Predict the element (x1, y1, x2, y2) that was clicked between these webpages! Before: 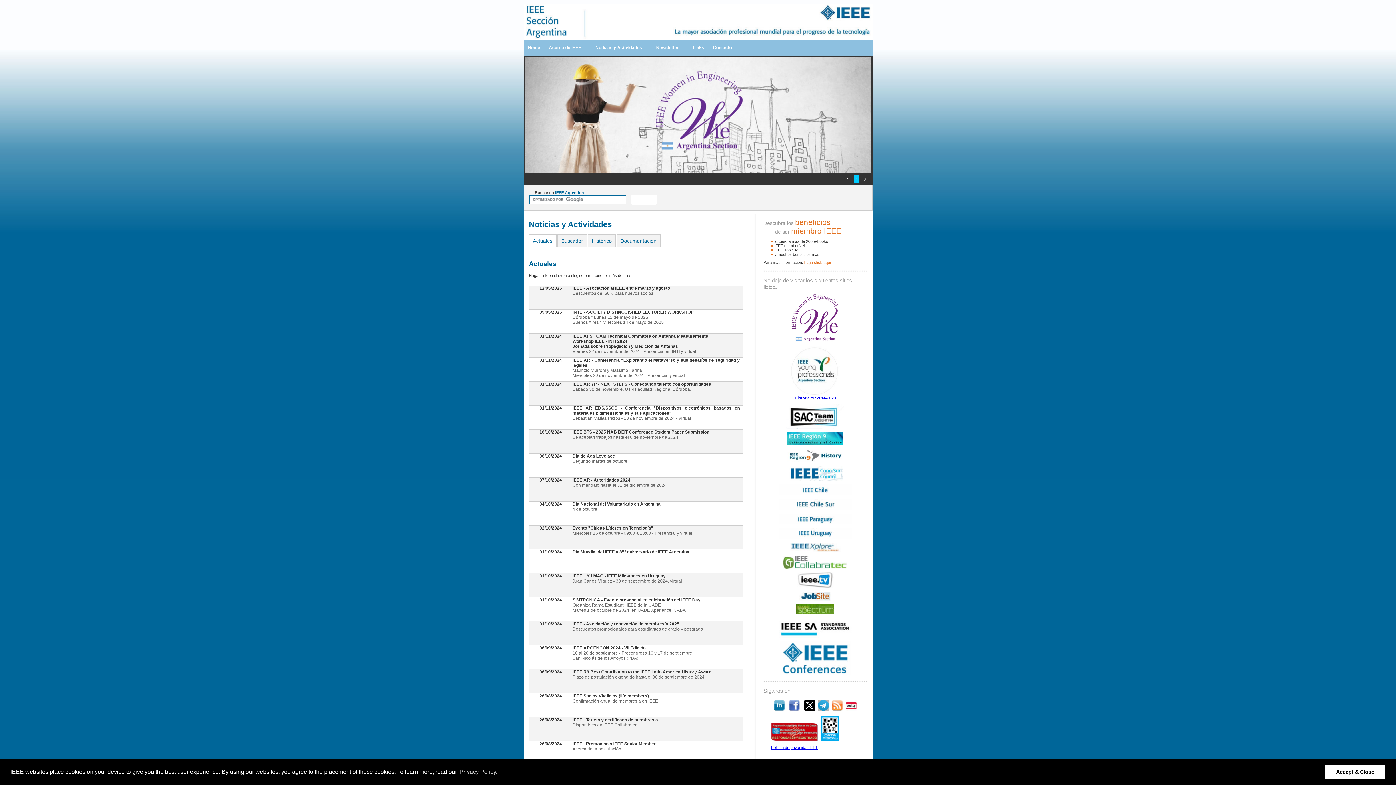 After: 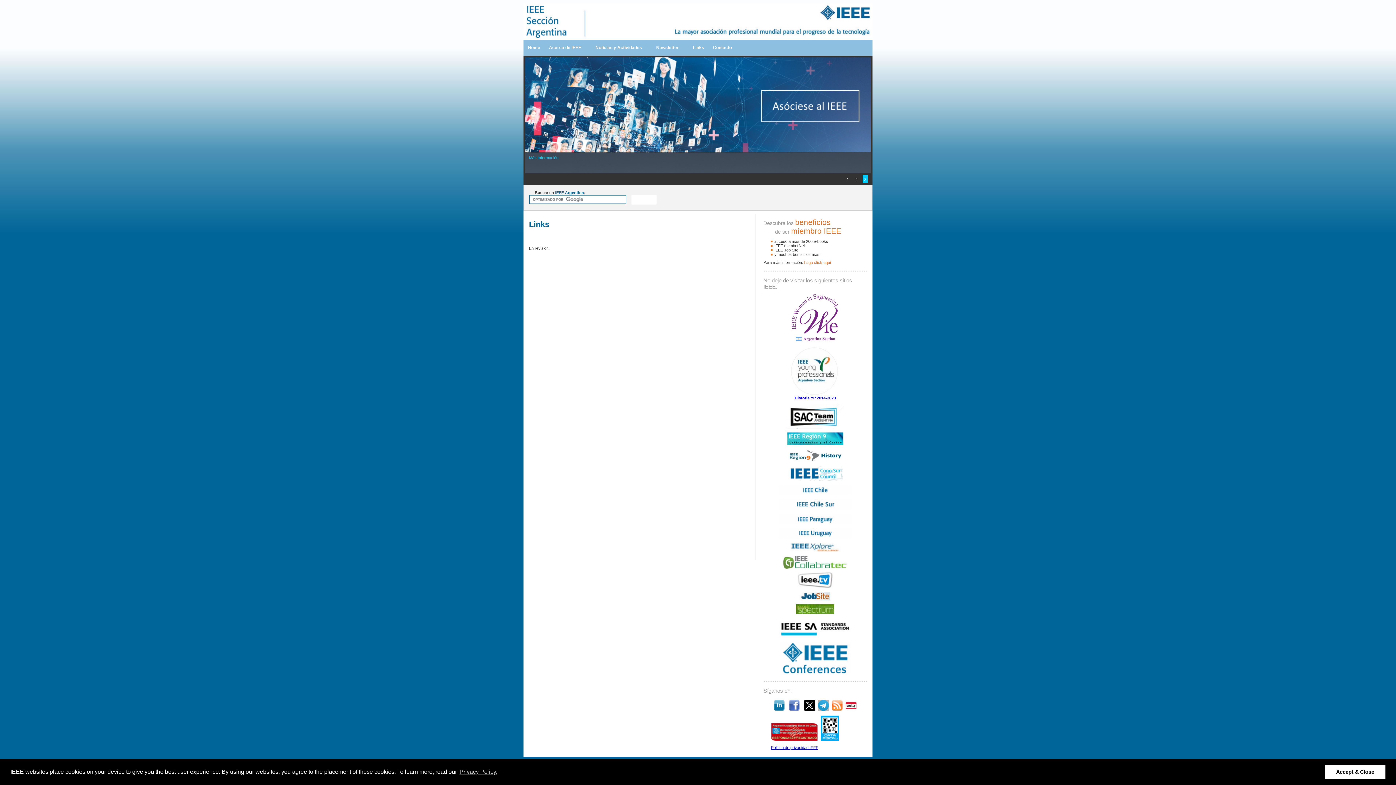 Action: label: Links bbox: (688, 40, 708, 55)